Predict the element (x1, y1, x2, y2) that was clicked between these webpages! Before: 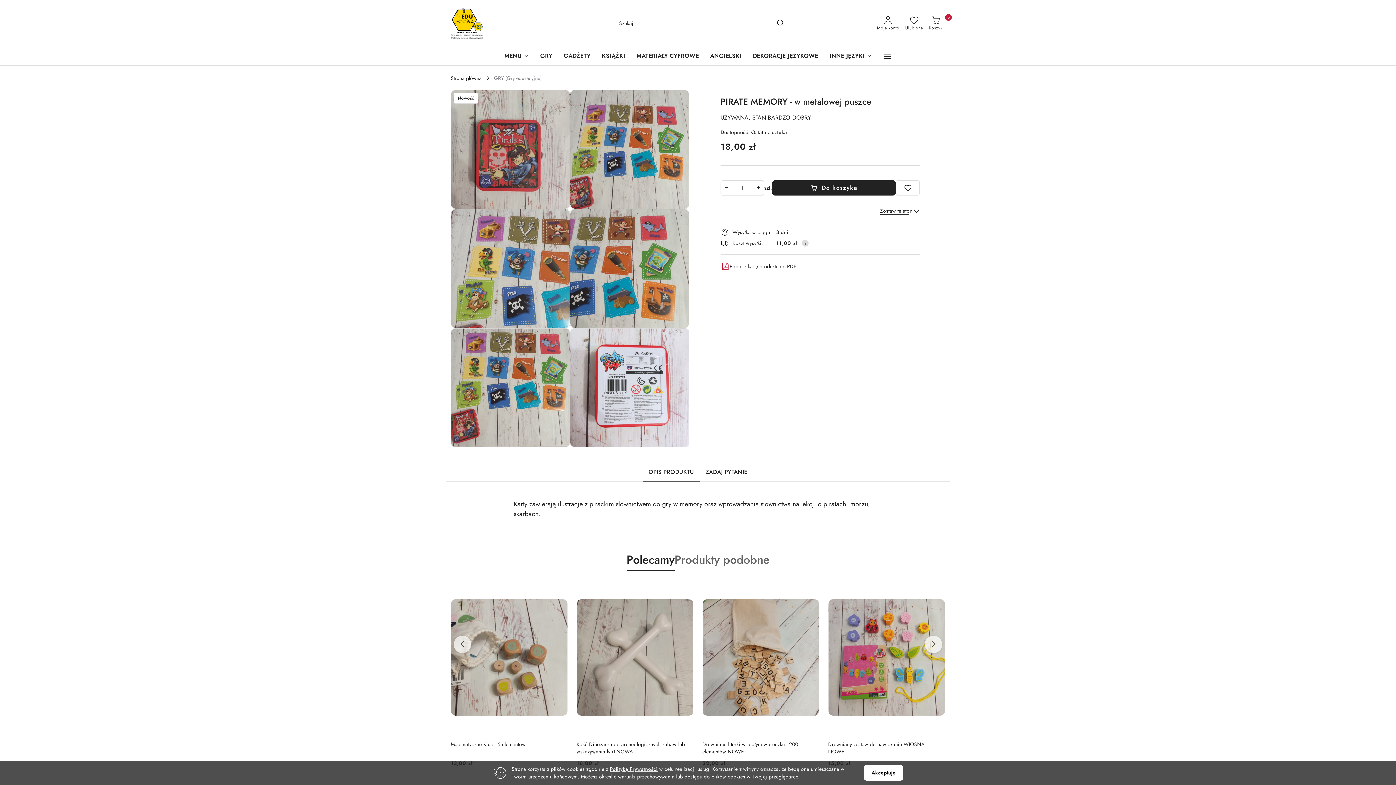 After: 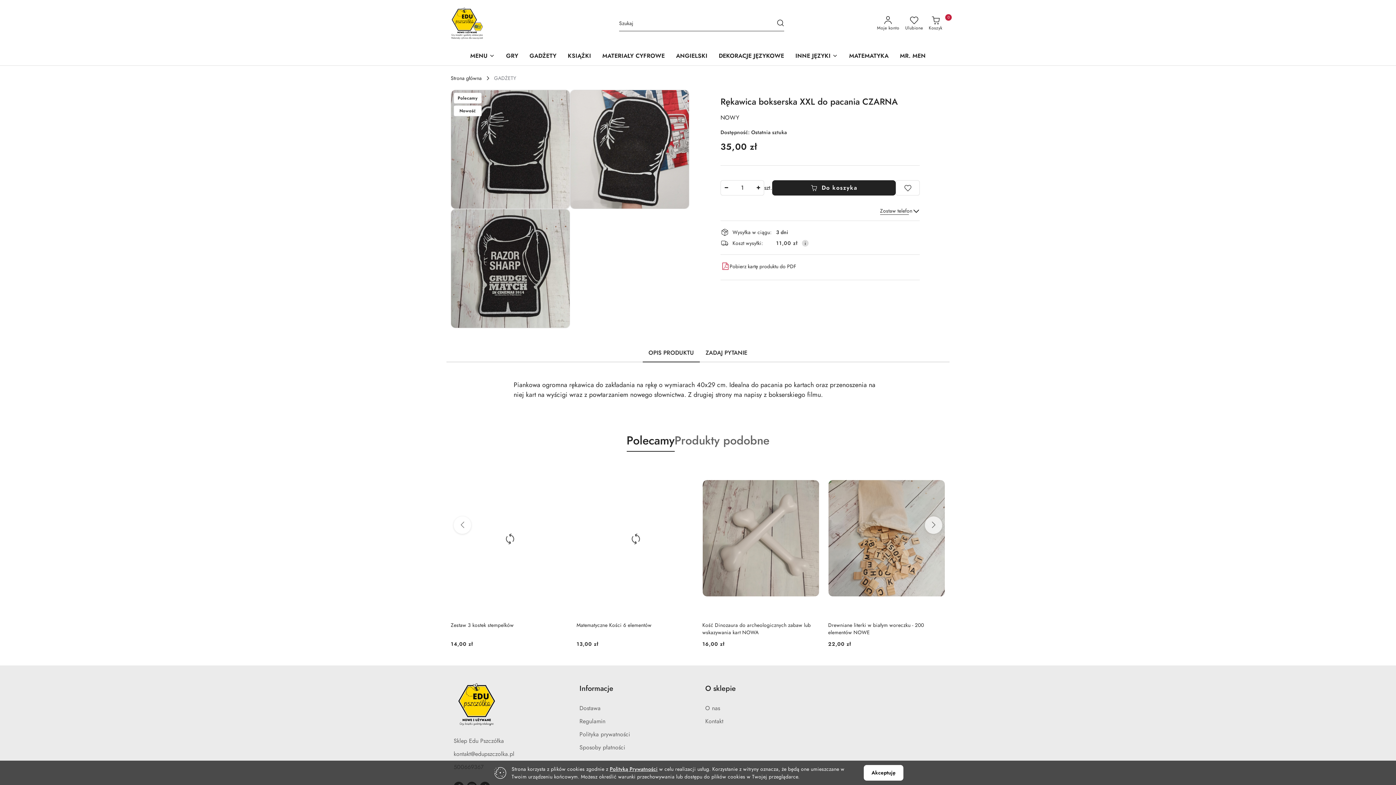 Action: label: Rękawica bokserska XXL do pacania CZARNA bbox: (576, 741, 693, 756)